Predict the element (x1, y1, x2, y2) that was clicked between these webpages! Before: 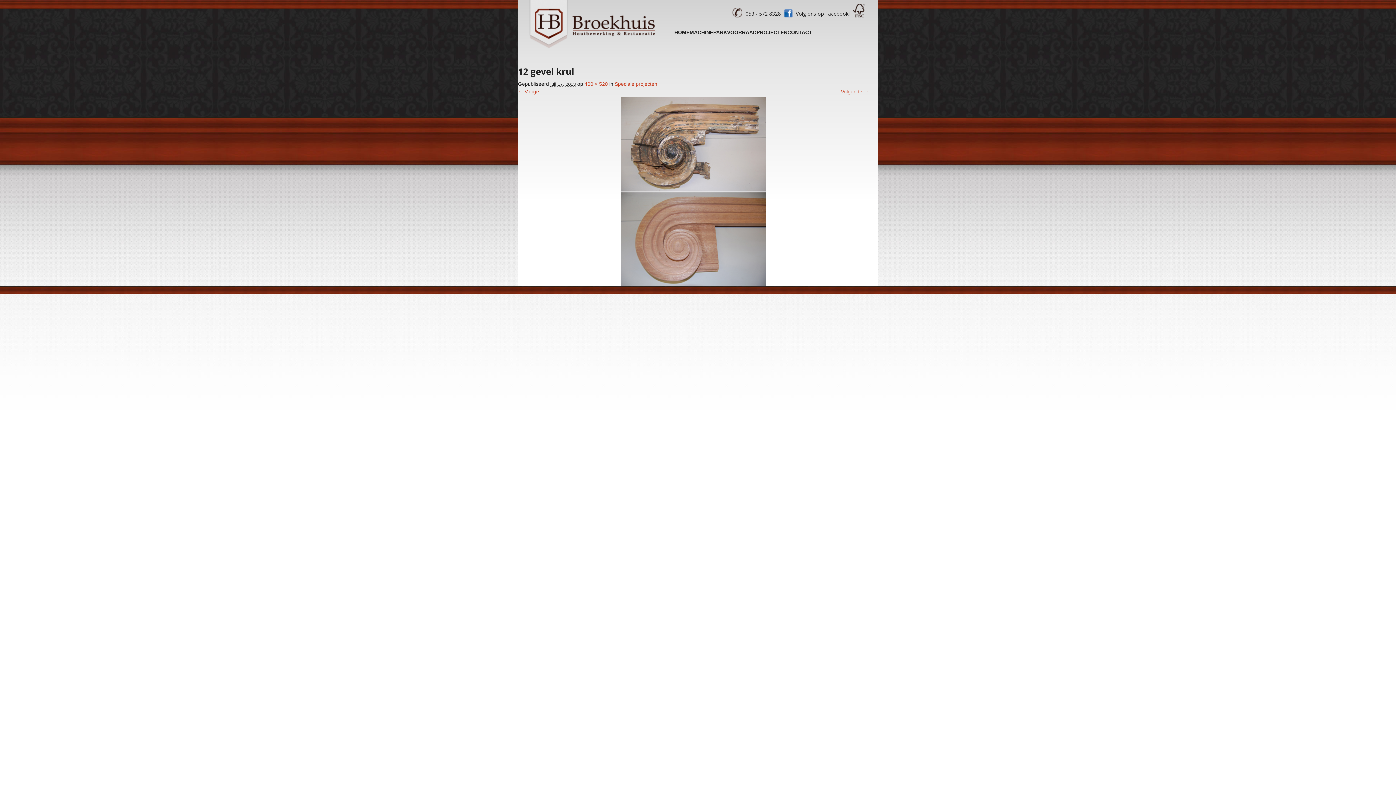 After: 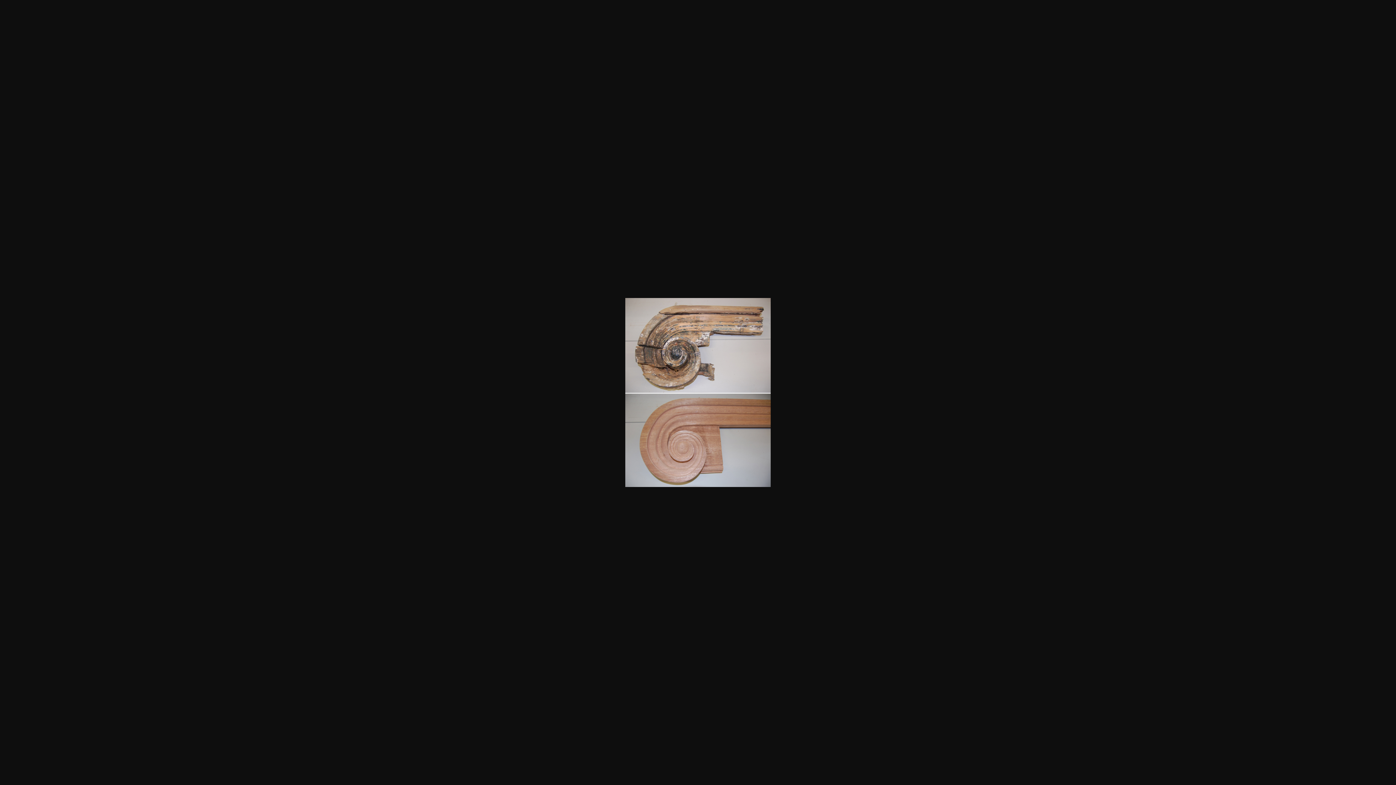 Action: label: 400 × 520 bbox: (584, 81, 608, 86)